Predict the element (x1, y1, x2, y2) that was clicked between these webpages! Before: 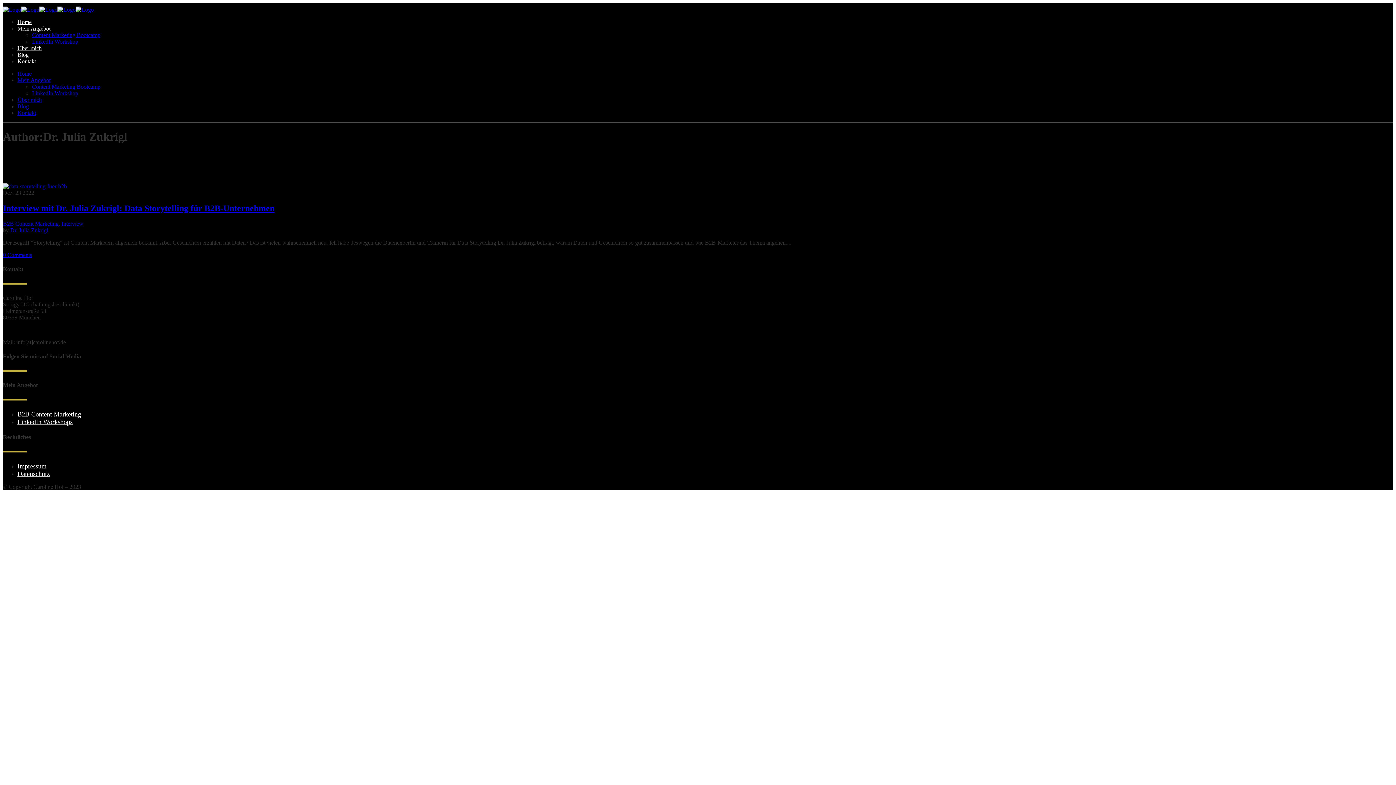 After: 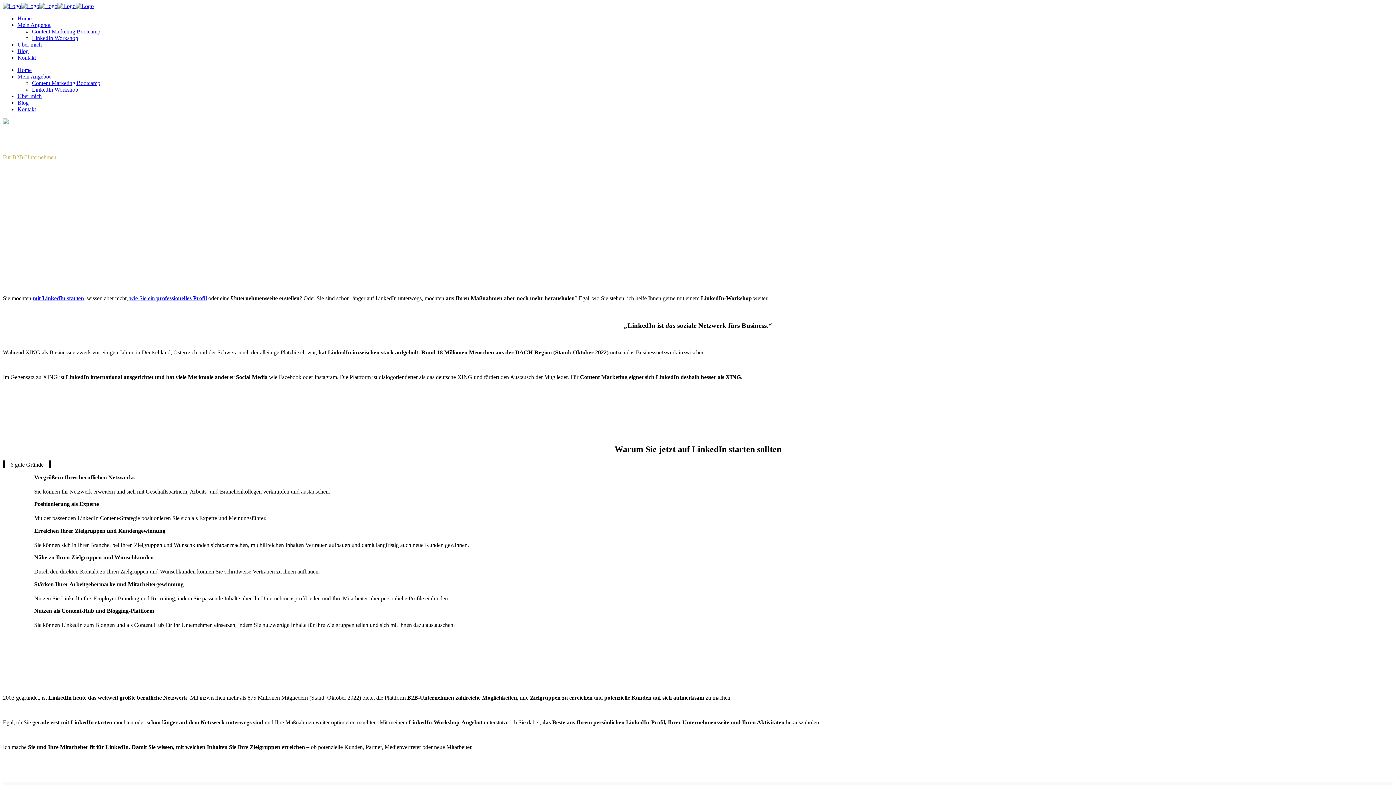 Action: bbox: (17, 418, 72, 425) label: LinkedIn Workshops